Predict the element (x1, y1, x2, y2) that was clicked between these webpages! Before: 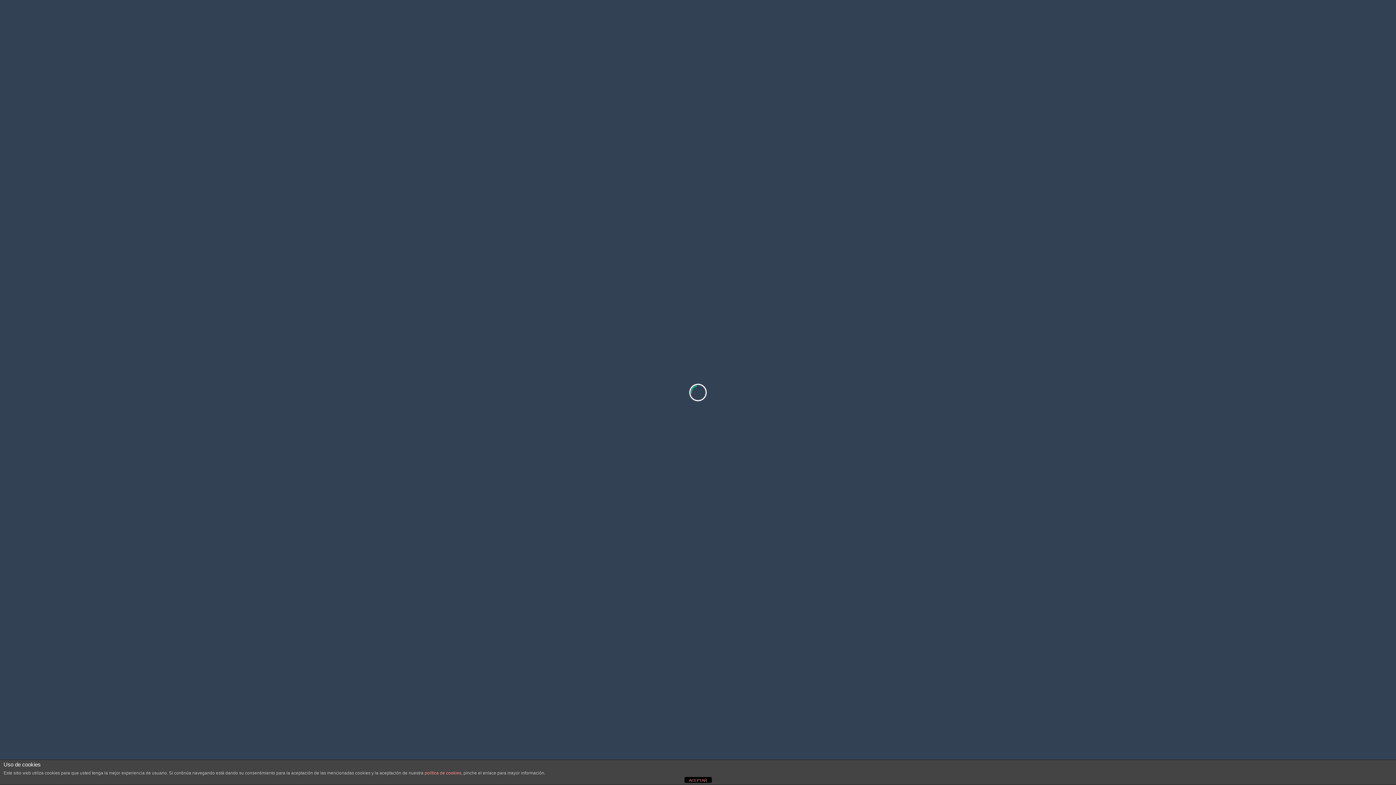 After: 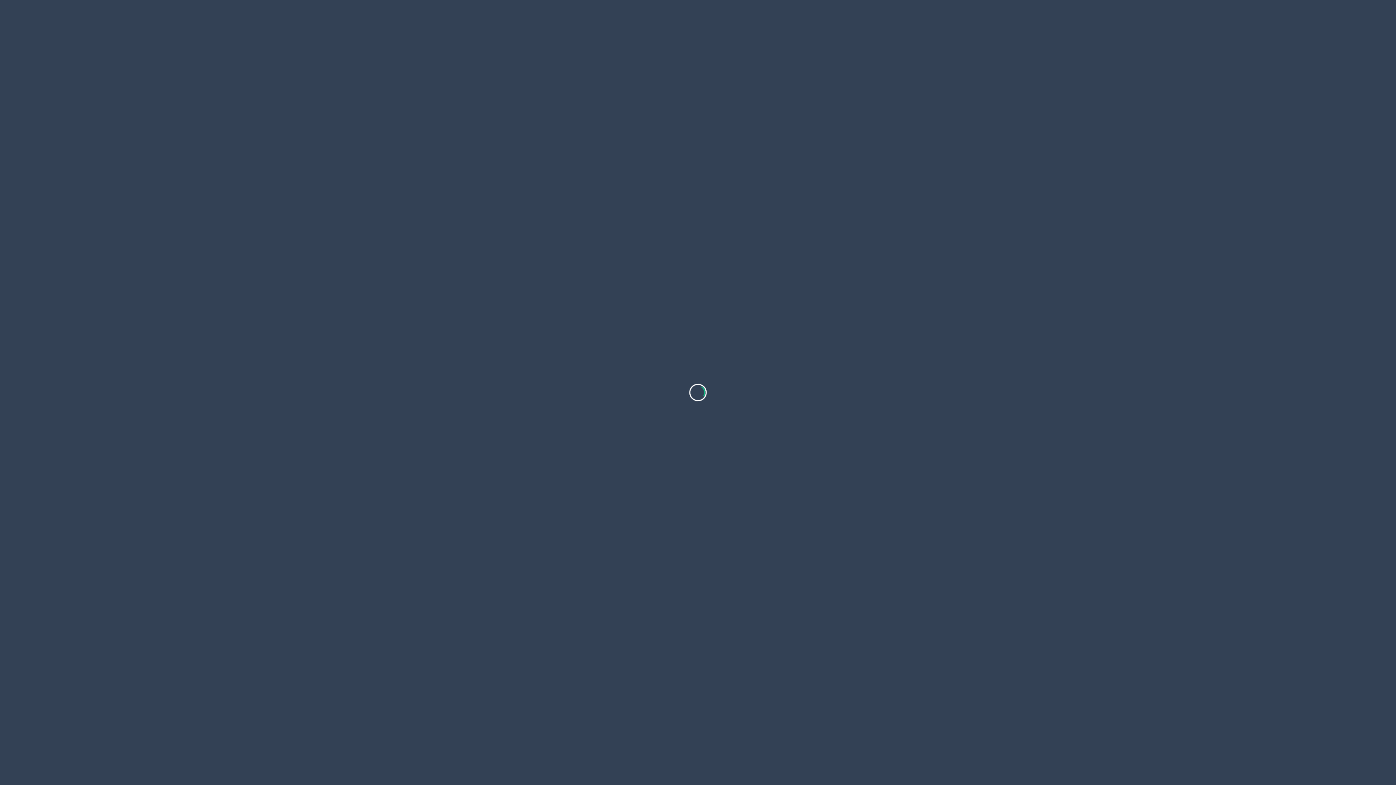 Action: label: ACEPTAR bbox: (684, 777, 711, 783)